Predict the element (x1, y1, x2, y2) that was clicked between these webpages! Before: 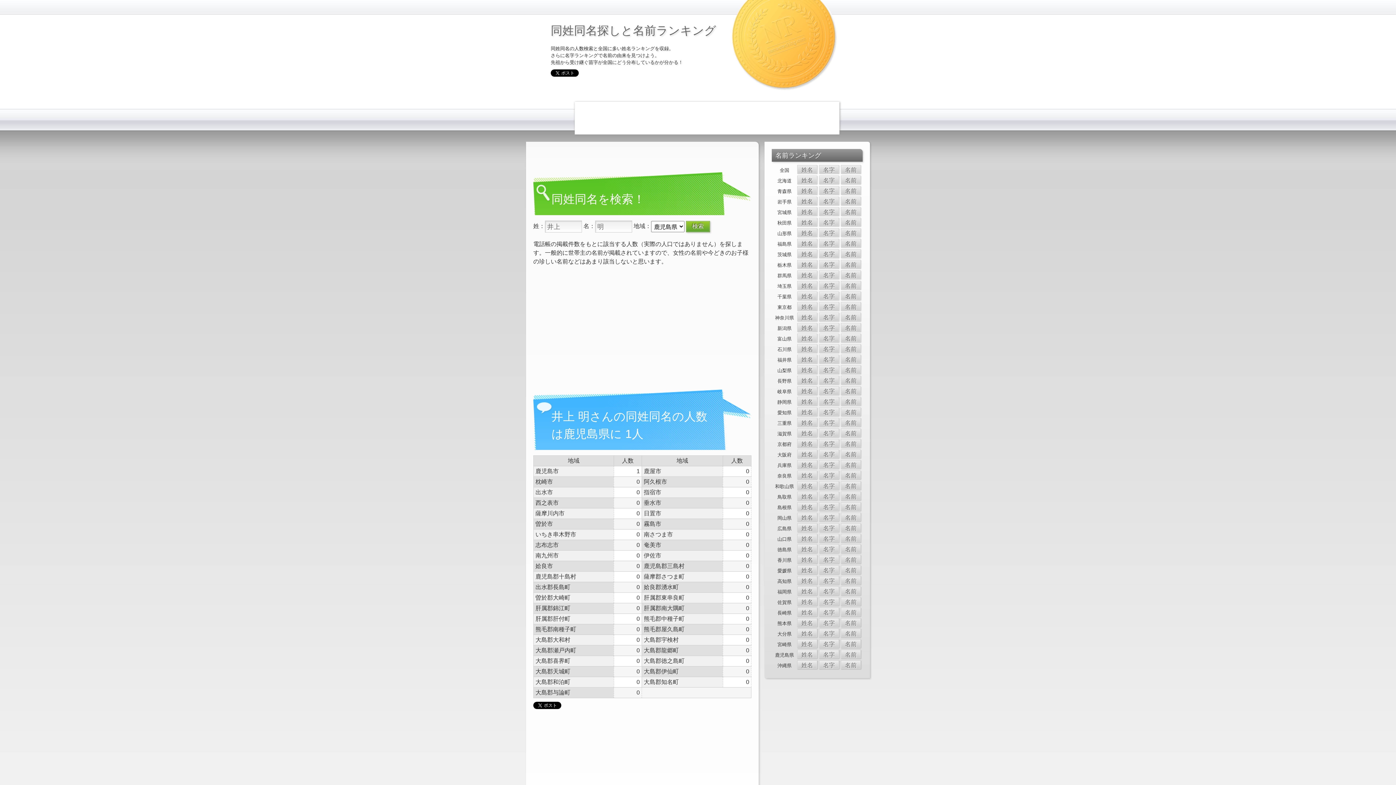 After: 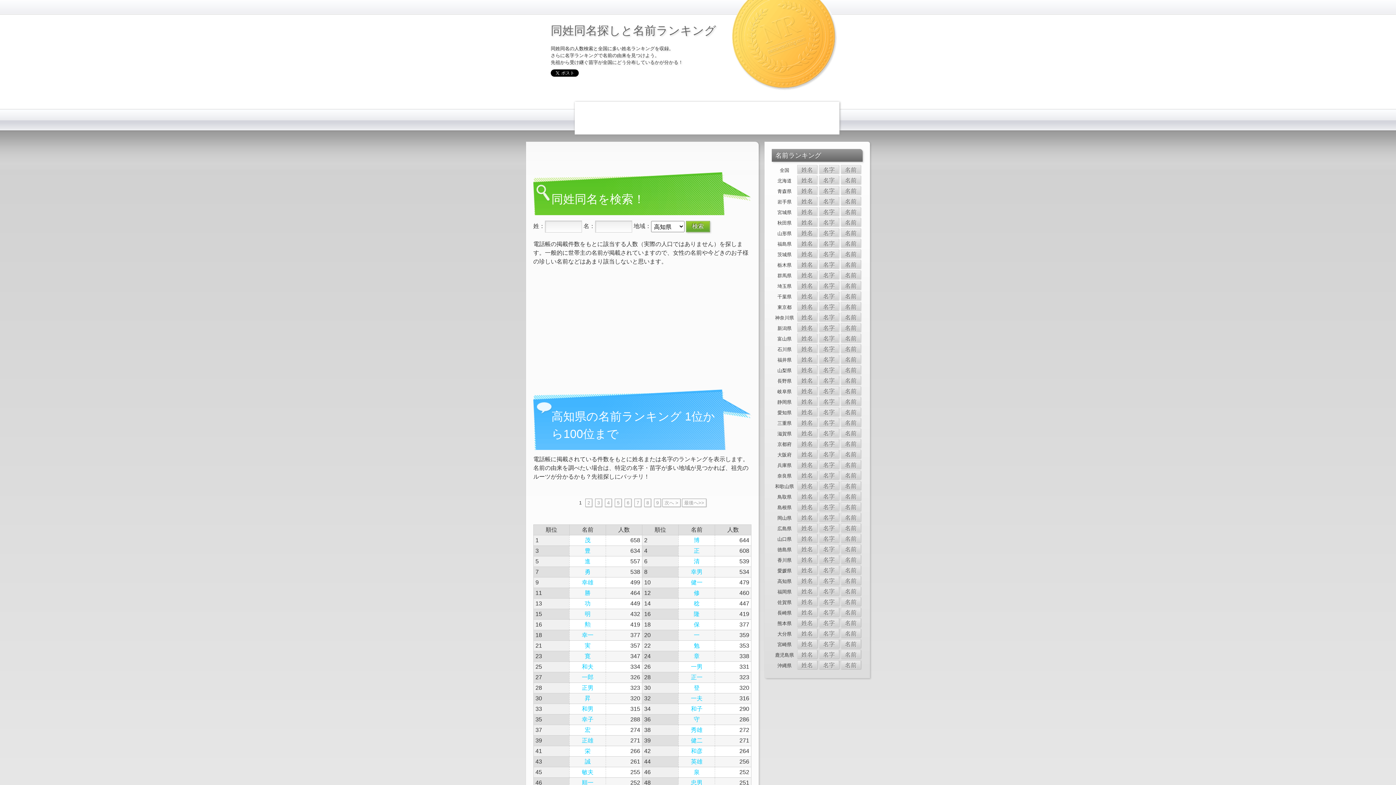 Action: bbox: (841, 576, 860, 584) label: 名前